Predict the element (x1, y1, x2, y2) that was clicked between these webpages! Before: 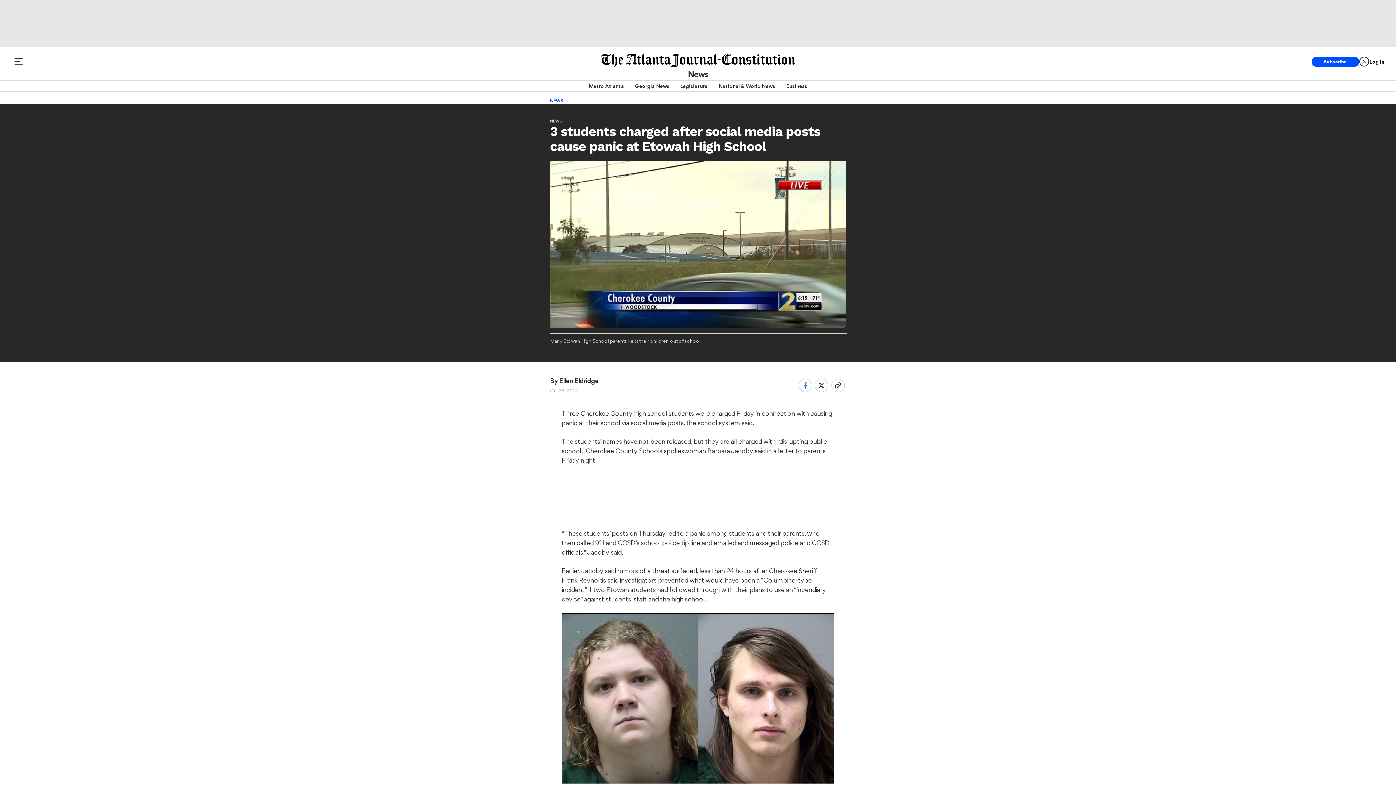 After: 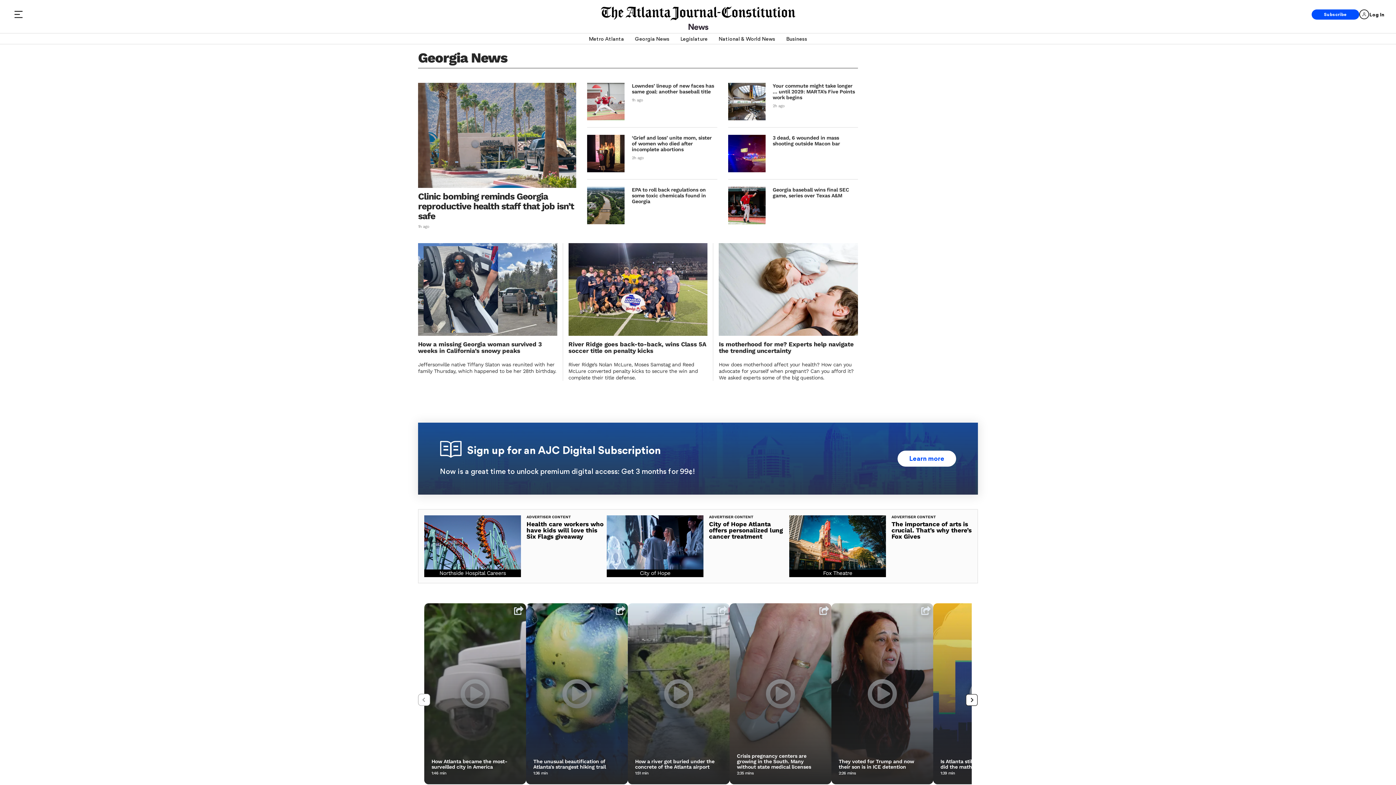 Action: label: Georgia News bbox: (635, 80, 669, 91)